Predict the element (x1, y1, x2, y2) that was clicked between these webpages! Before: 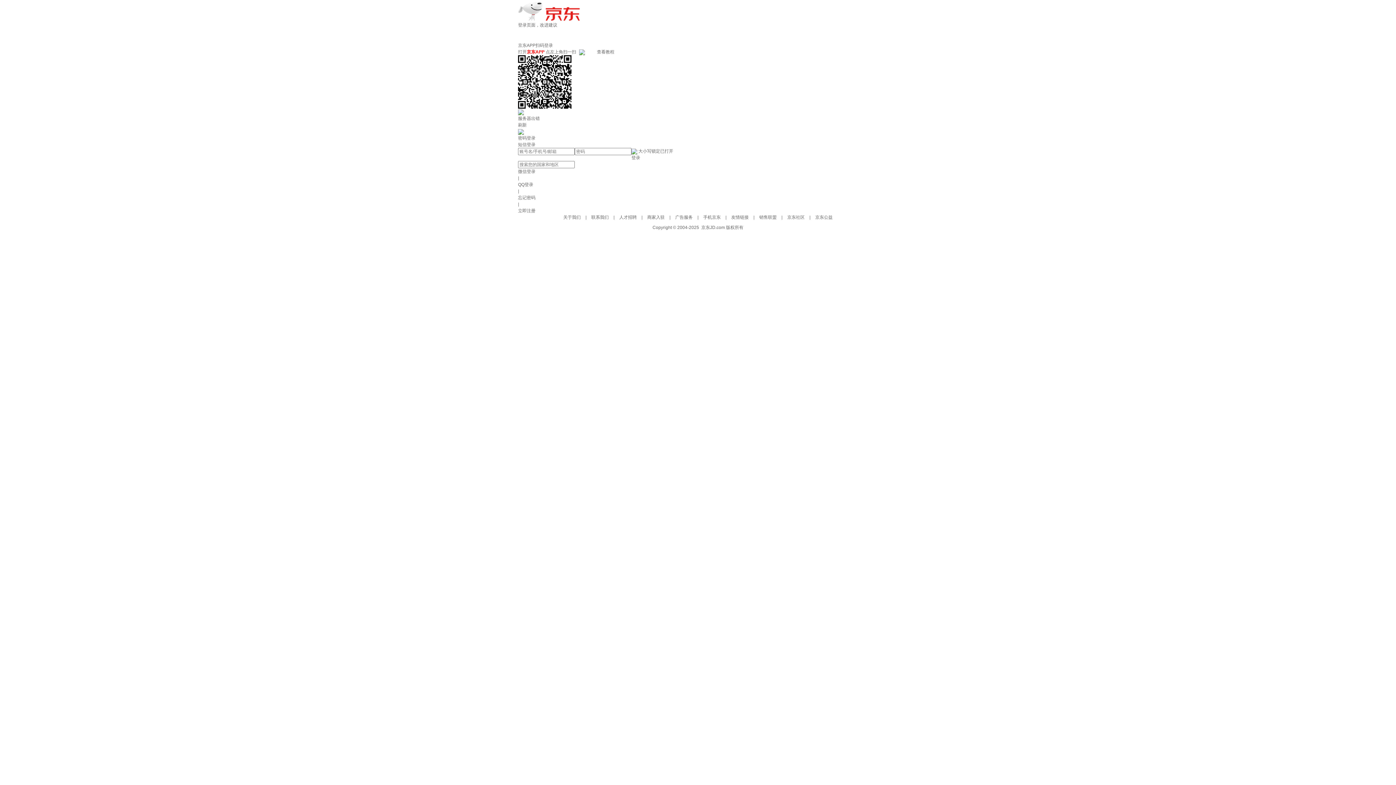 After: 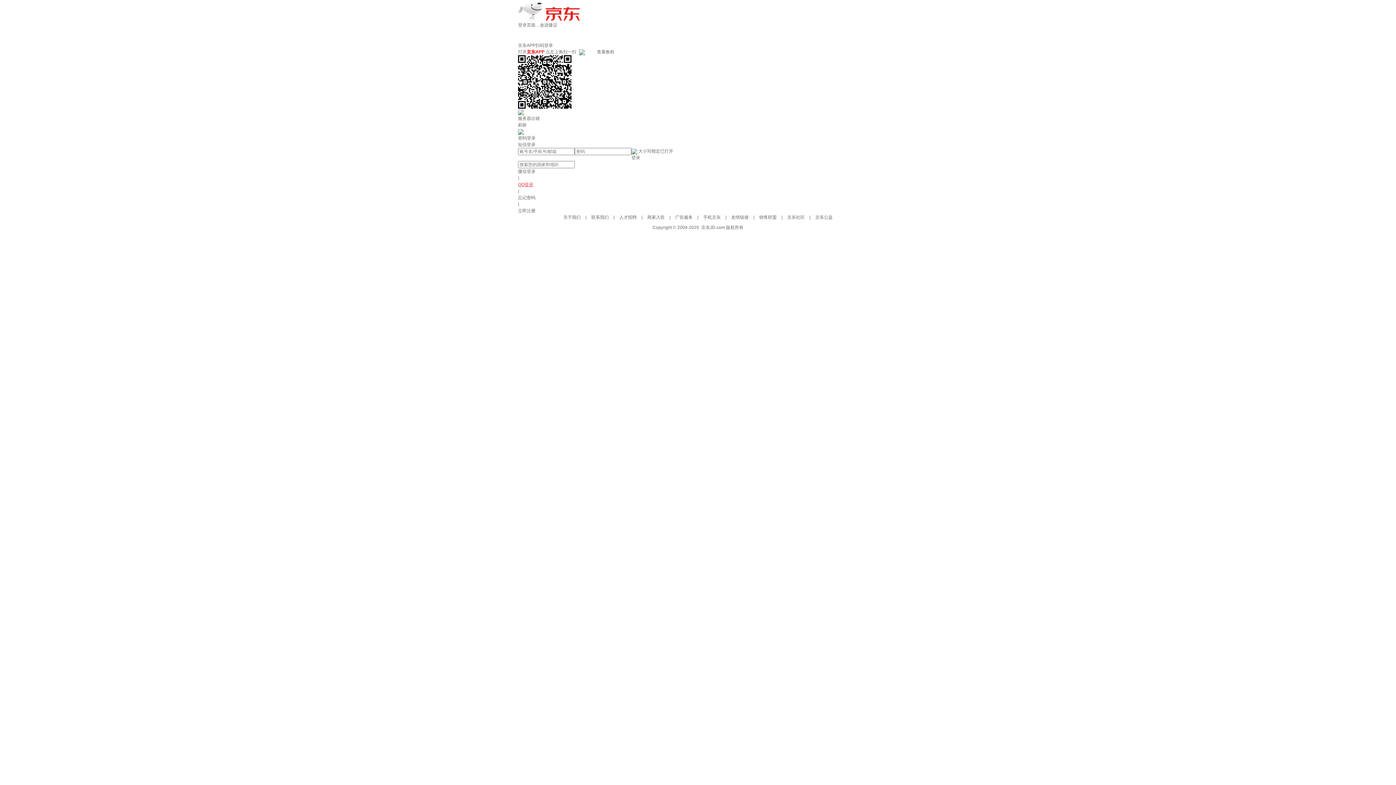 Action: bbox: (518, 182, 533, 187) label: QQ登录